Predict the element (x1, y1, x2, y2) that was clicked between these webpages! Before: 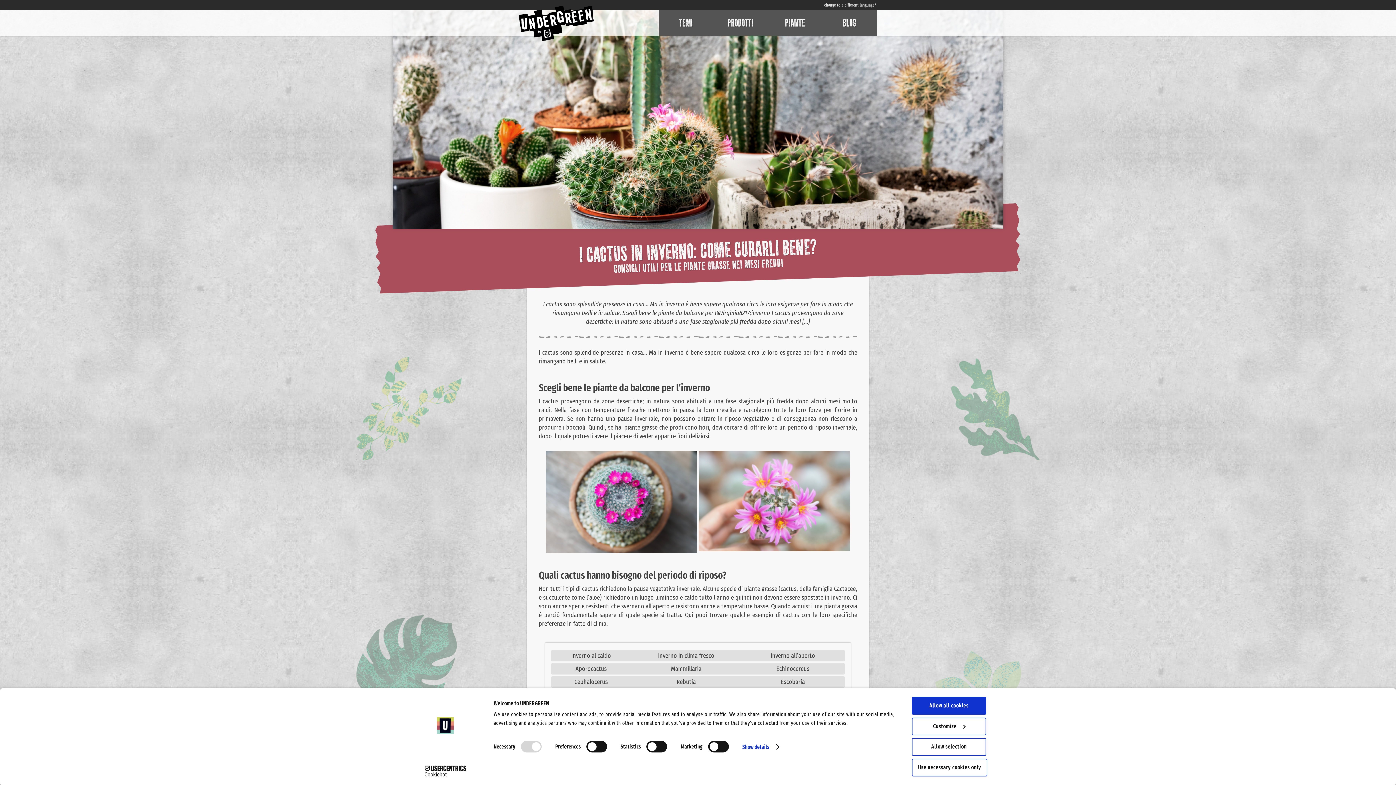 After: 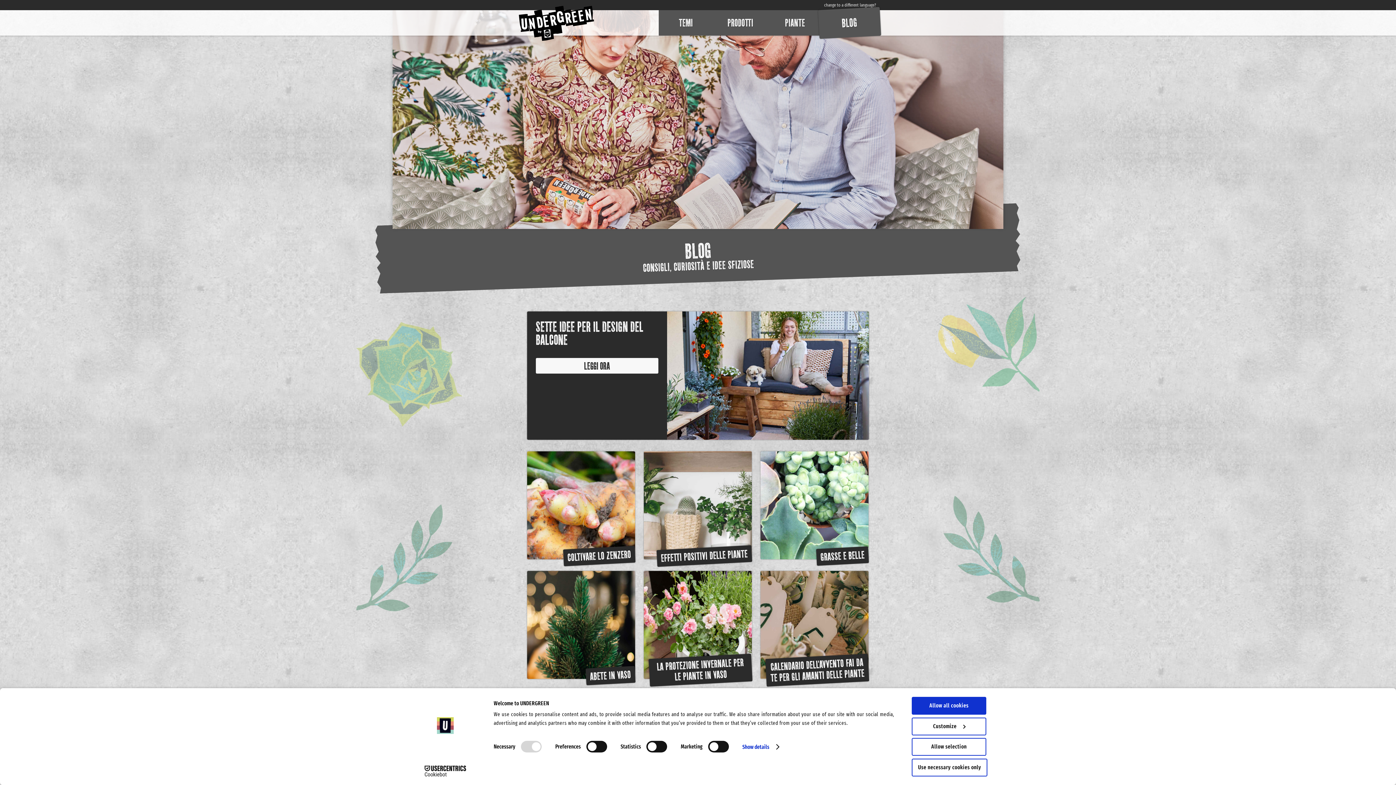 Action: label: BLOG bbox: (822, 10, 877, 35)